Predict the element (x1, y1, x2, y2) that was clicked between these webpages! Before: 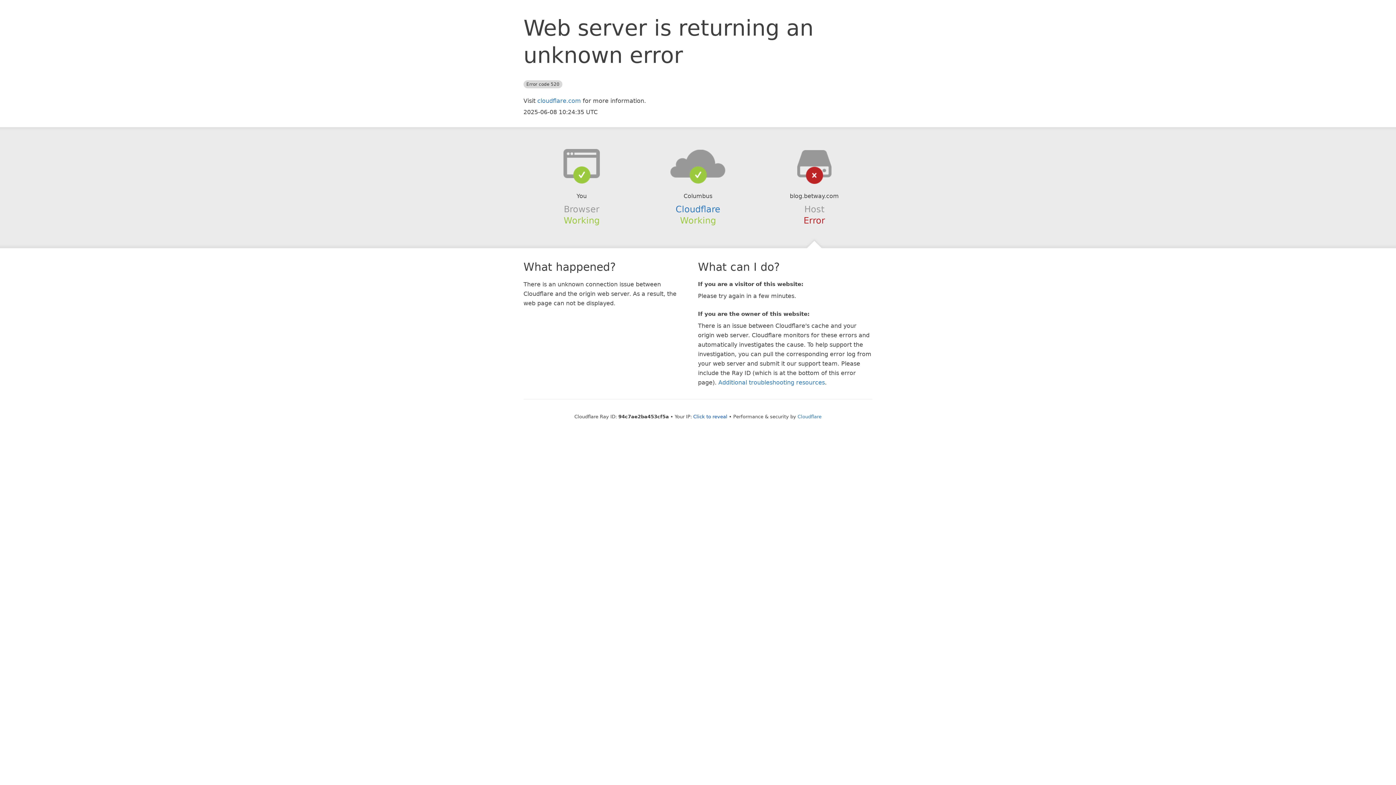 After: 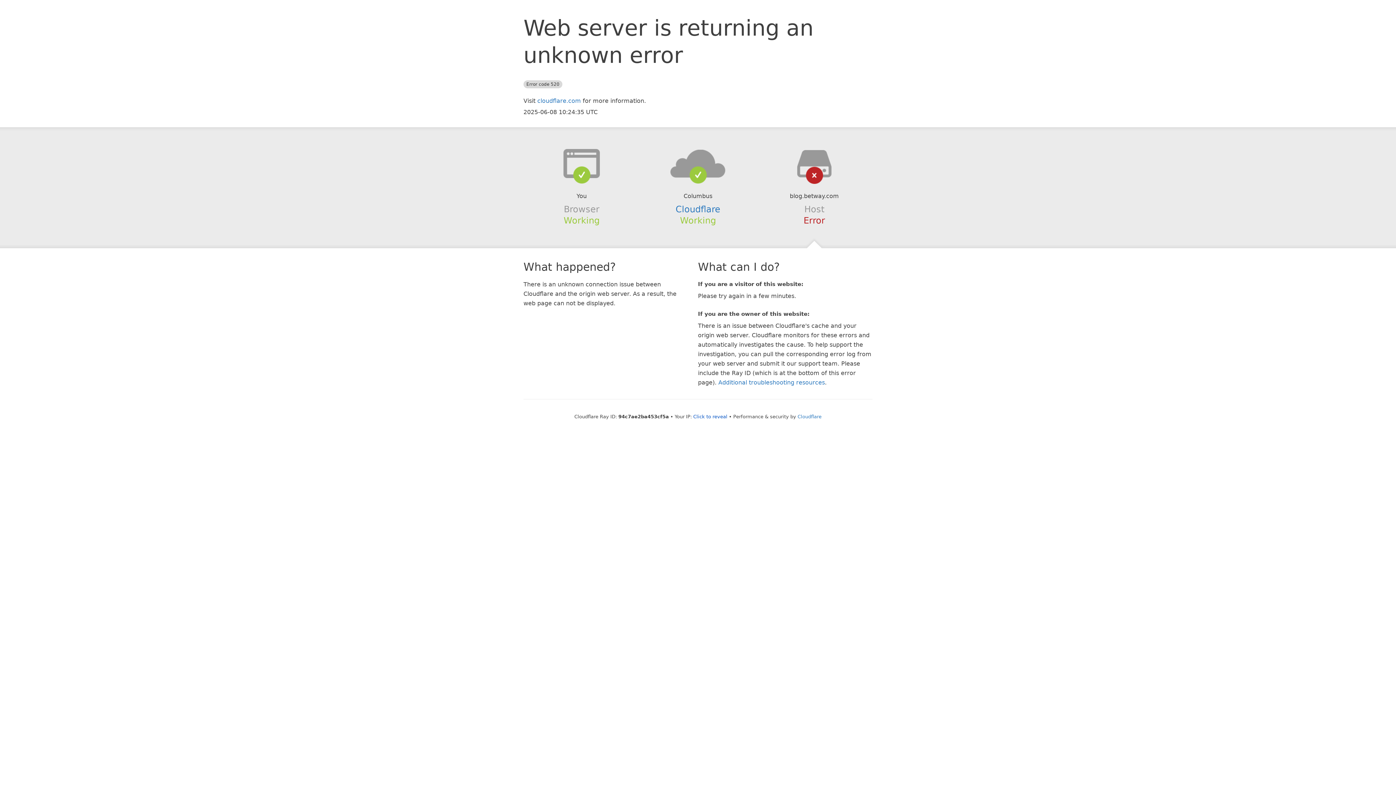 Action: bbox: (639, 148, 756, 178)